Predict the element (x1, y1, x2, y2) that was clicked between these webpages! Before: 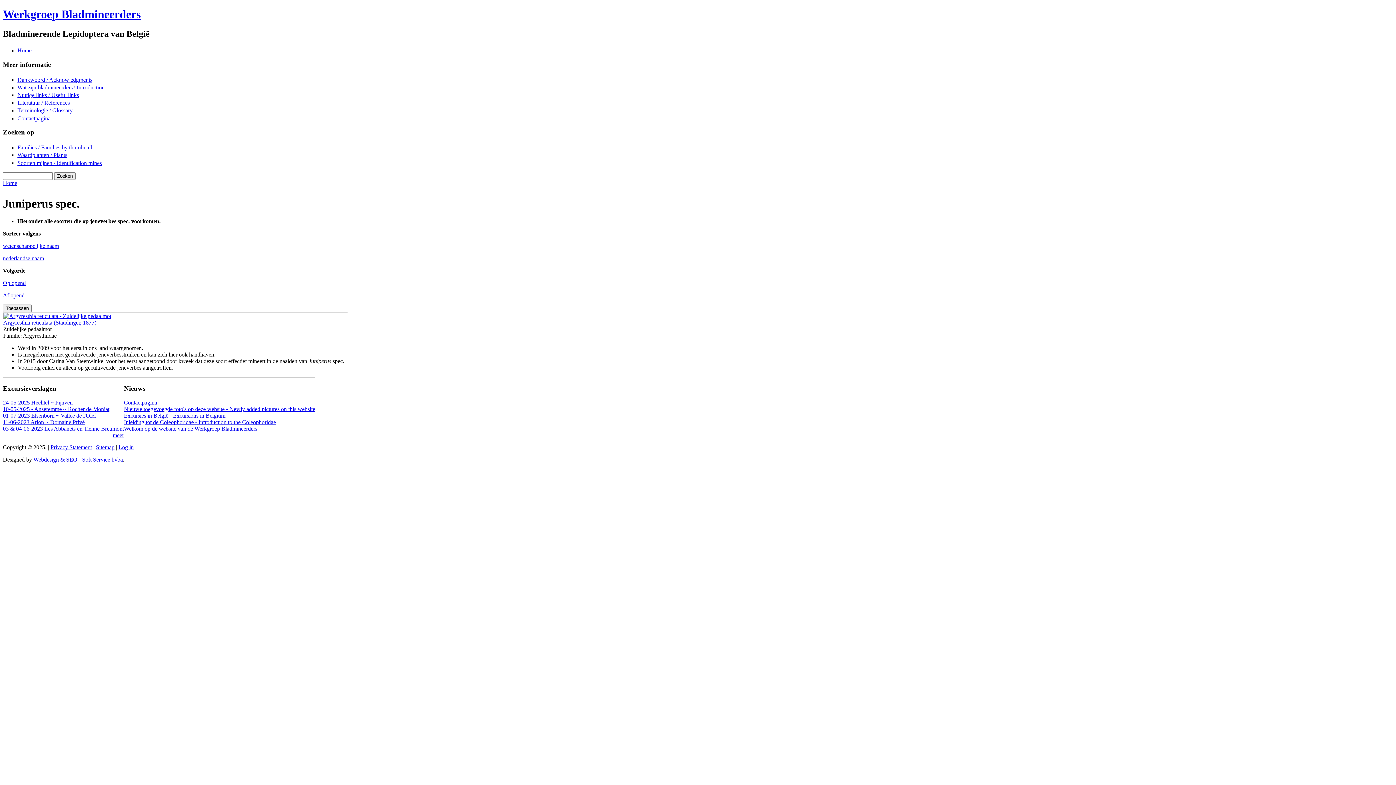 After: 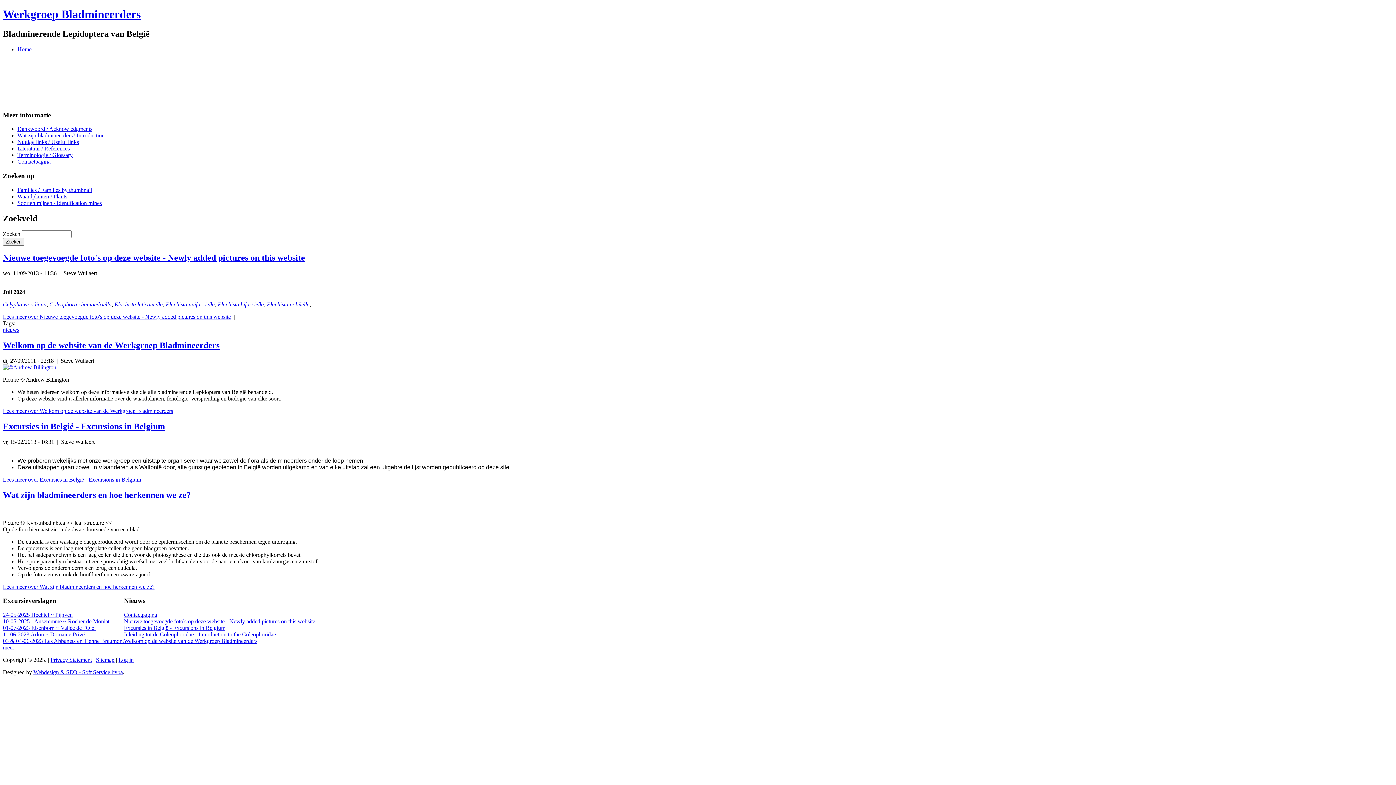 Action: label: Home bbox: (17, 47, 31, 53)